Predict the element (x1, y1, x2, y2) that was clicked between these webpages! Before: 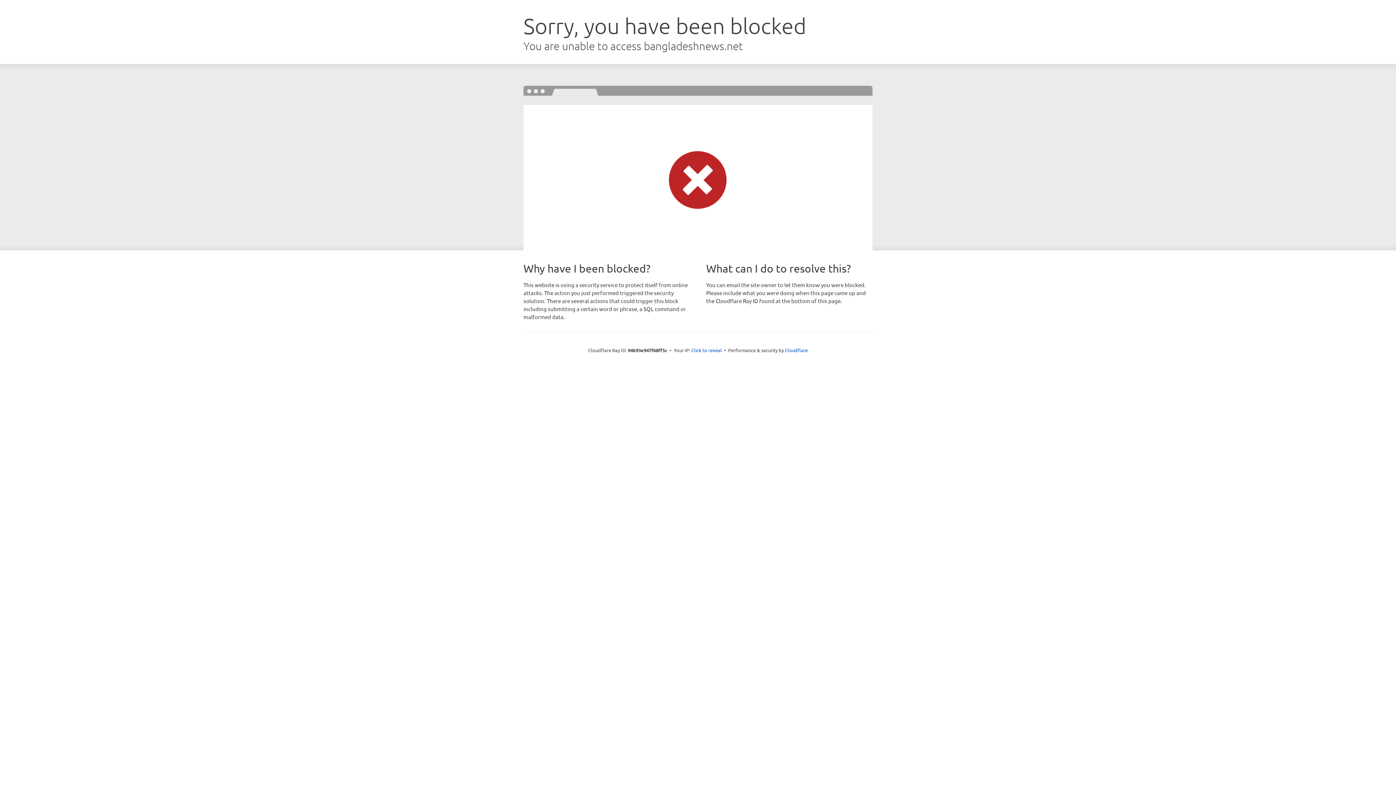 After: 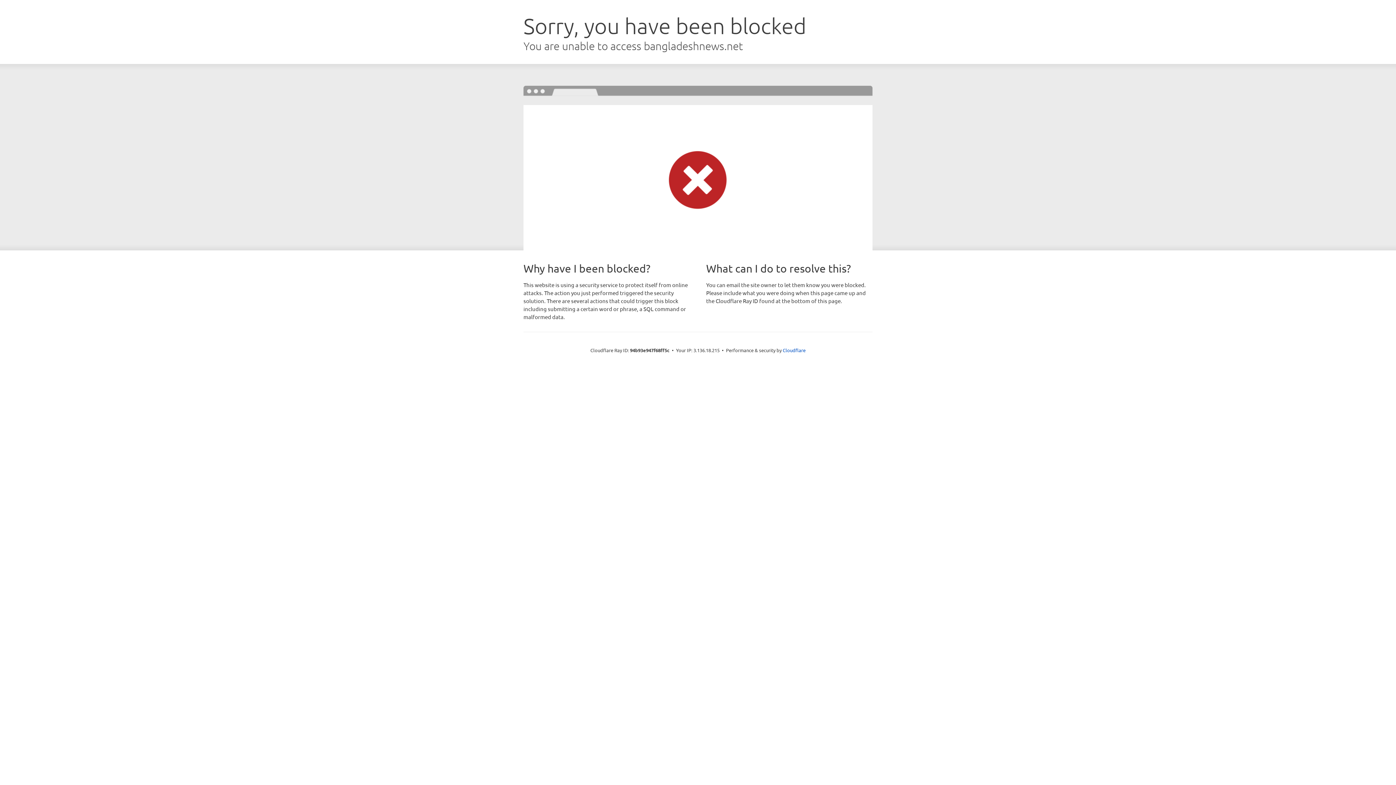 Action: label: Click to reveal bbox: (691, 346, 722, 353)